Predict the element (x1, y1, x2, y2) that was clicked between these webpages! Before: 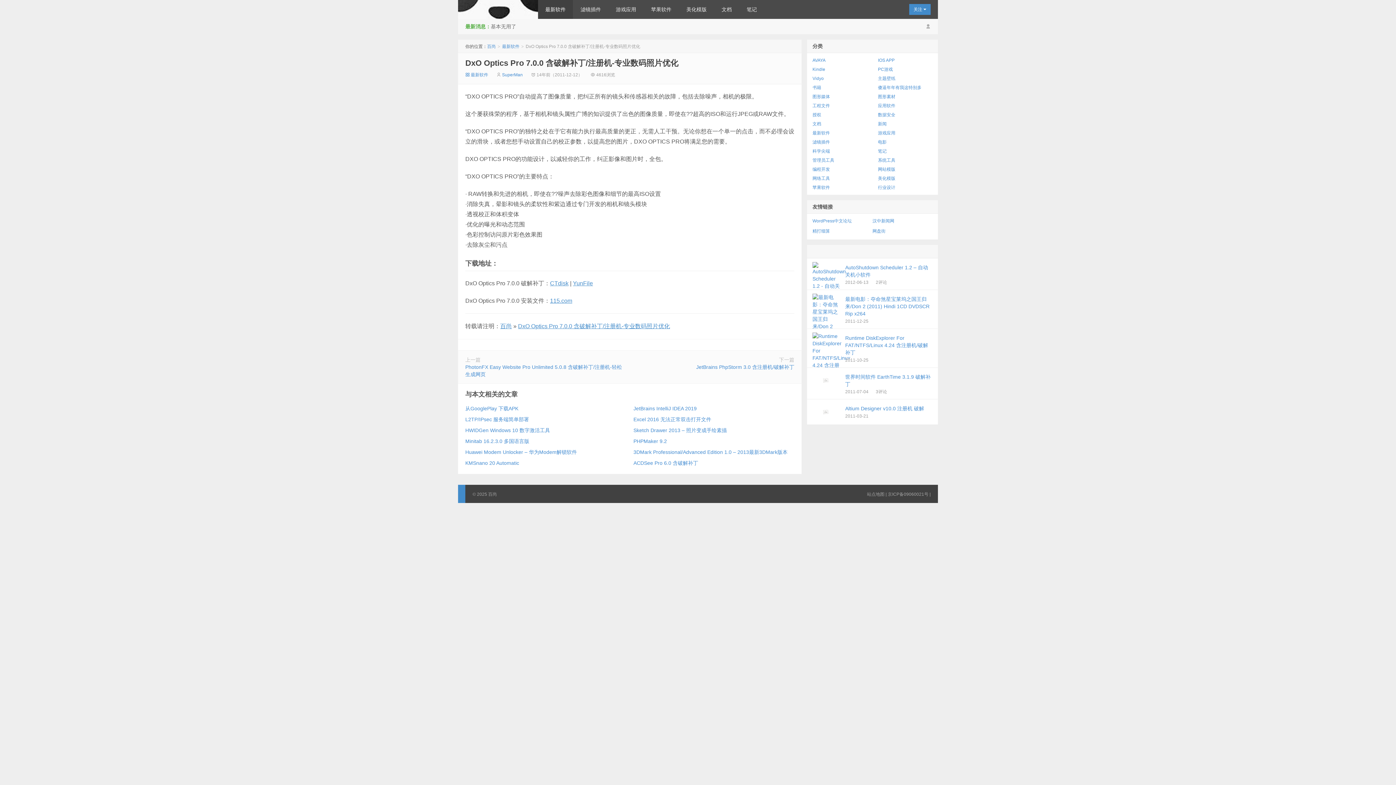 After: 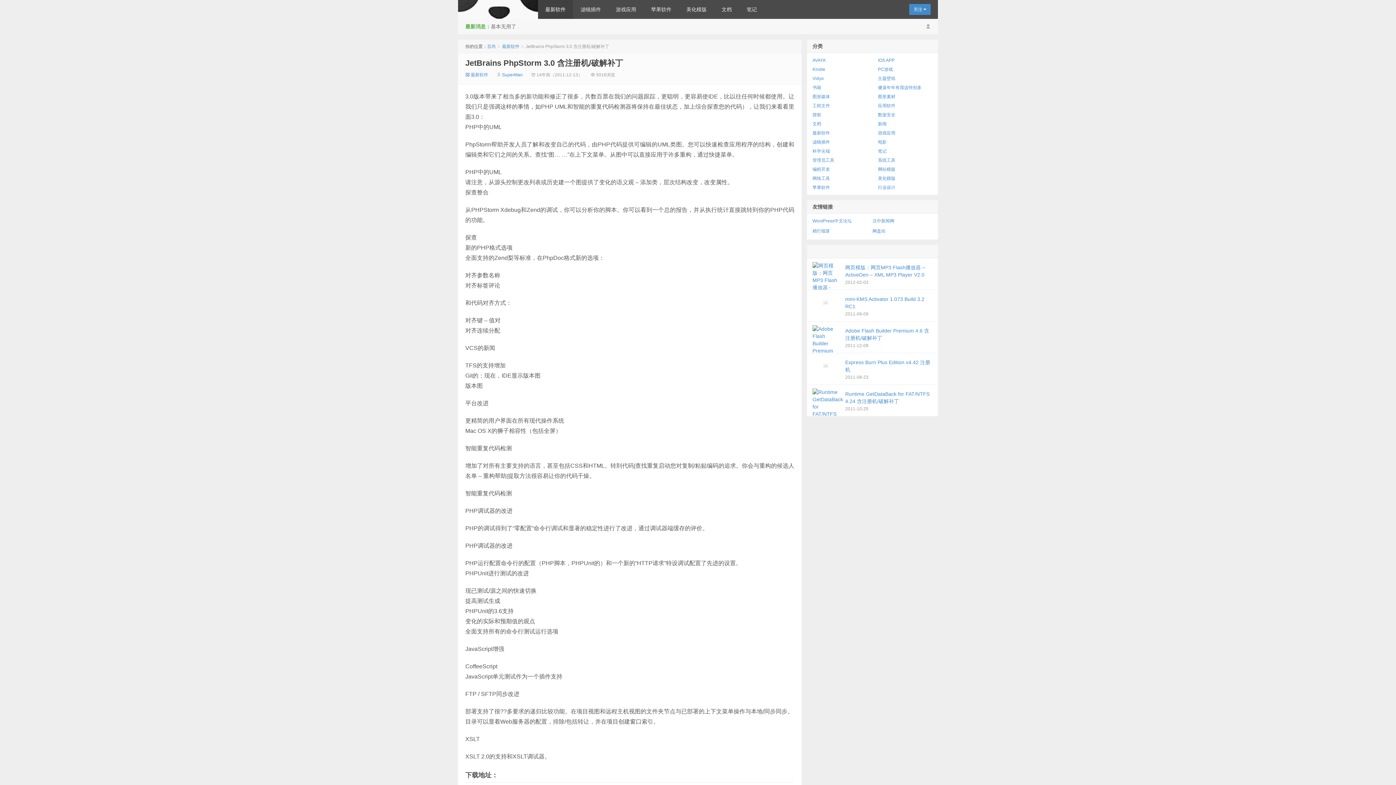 Action: bbox: (696, 364, 794, 370) label: JetBrains PhpStorm 3.0 含注册机/破解补丁